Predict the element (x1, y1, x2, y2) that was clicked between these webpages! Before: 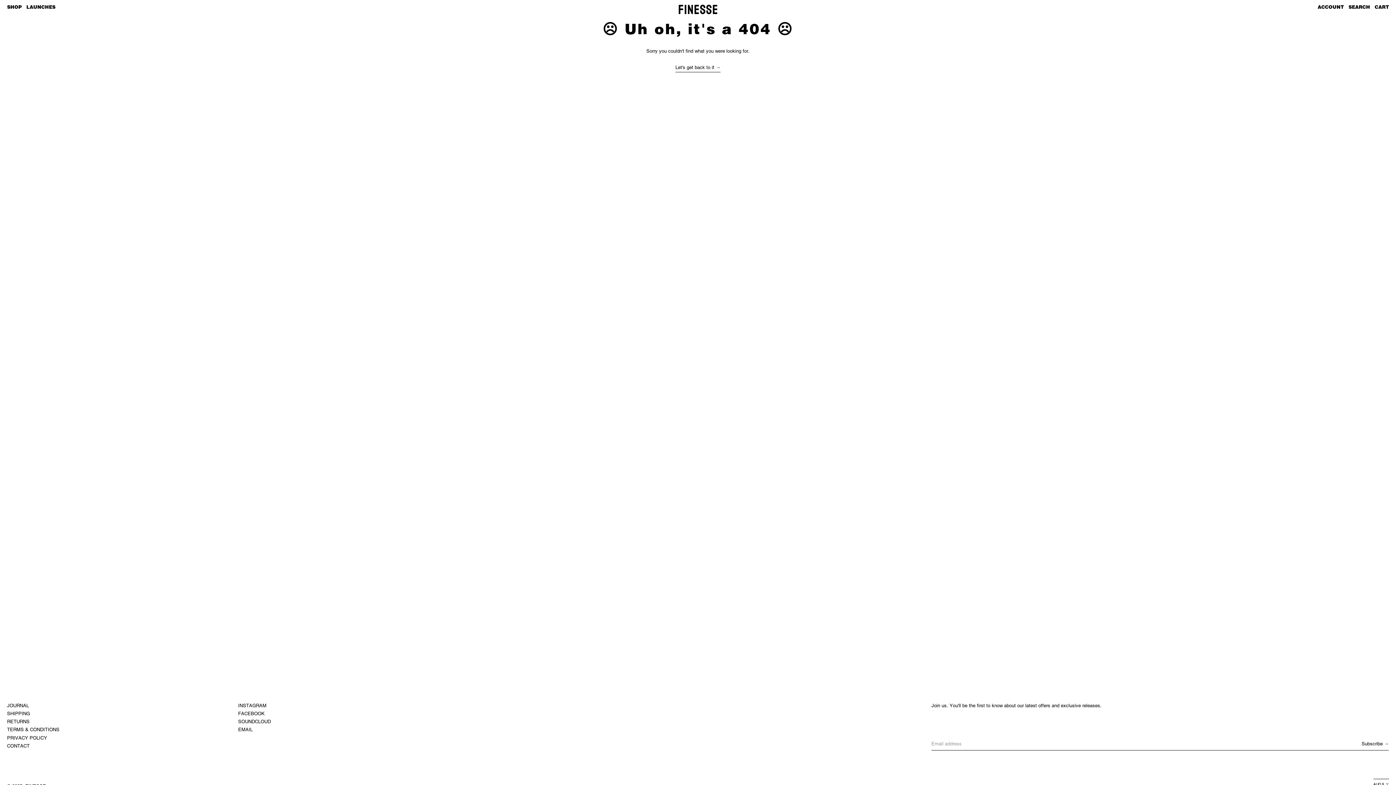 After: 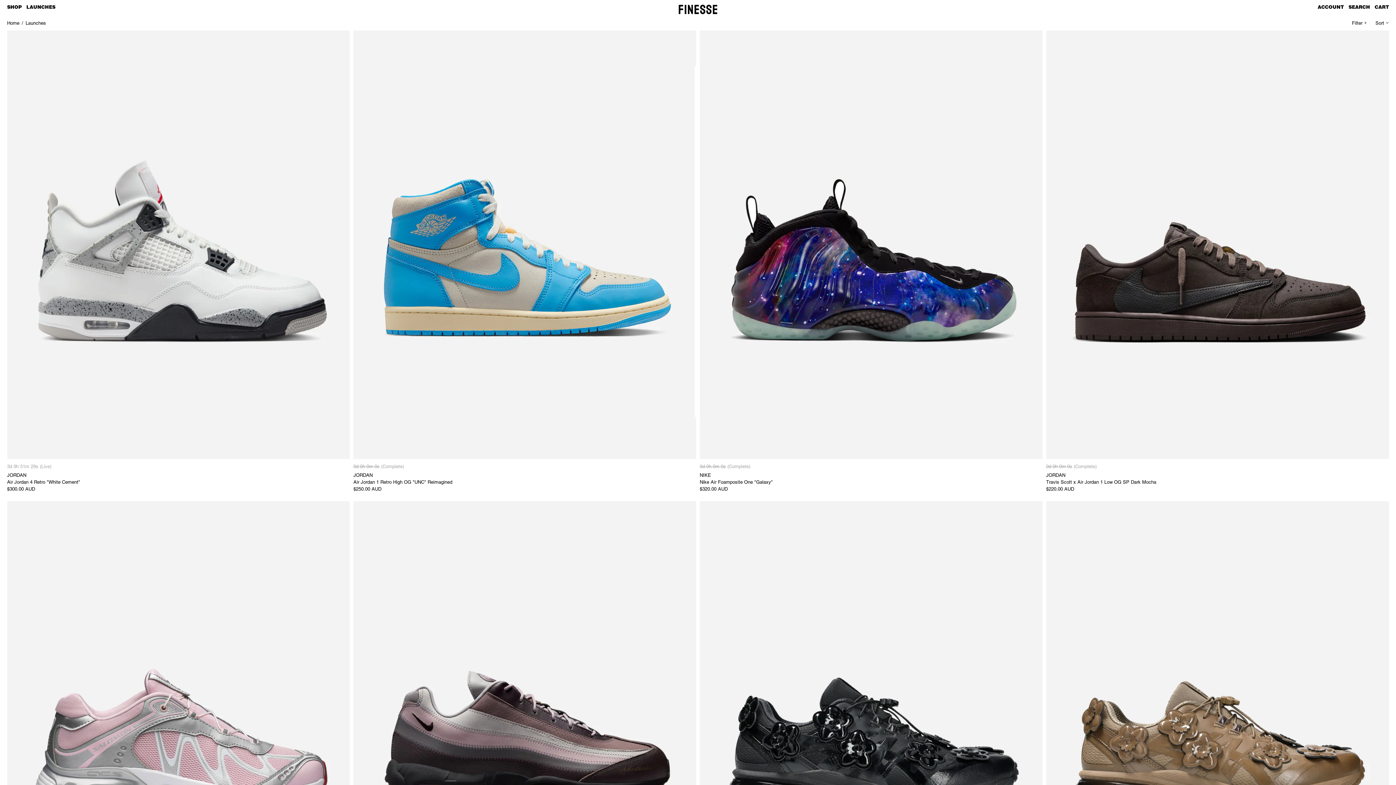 Action: label: LAUNCHES bbox: (26, 3, 55, 9)